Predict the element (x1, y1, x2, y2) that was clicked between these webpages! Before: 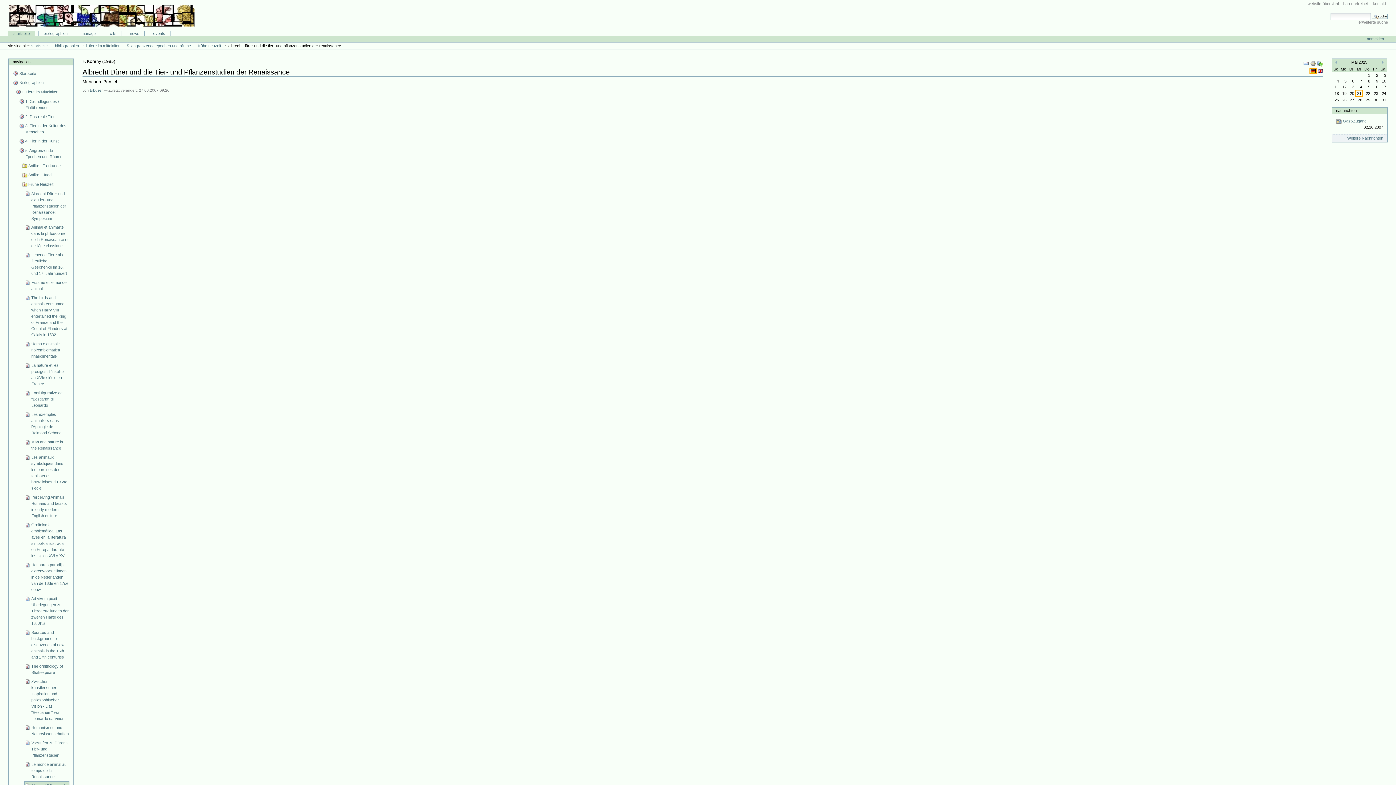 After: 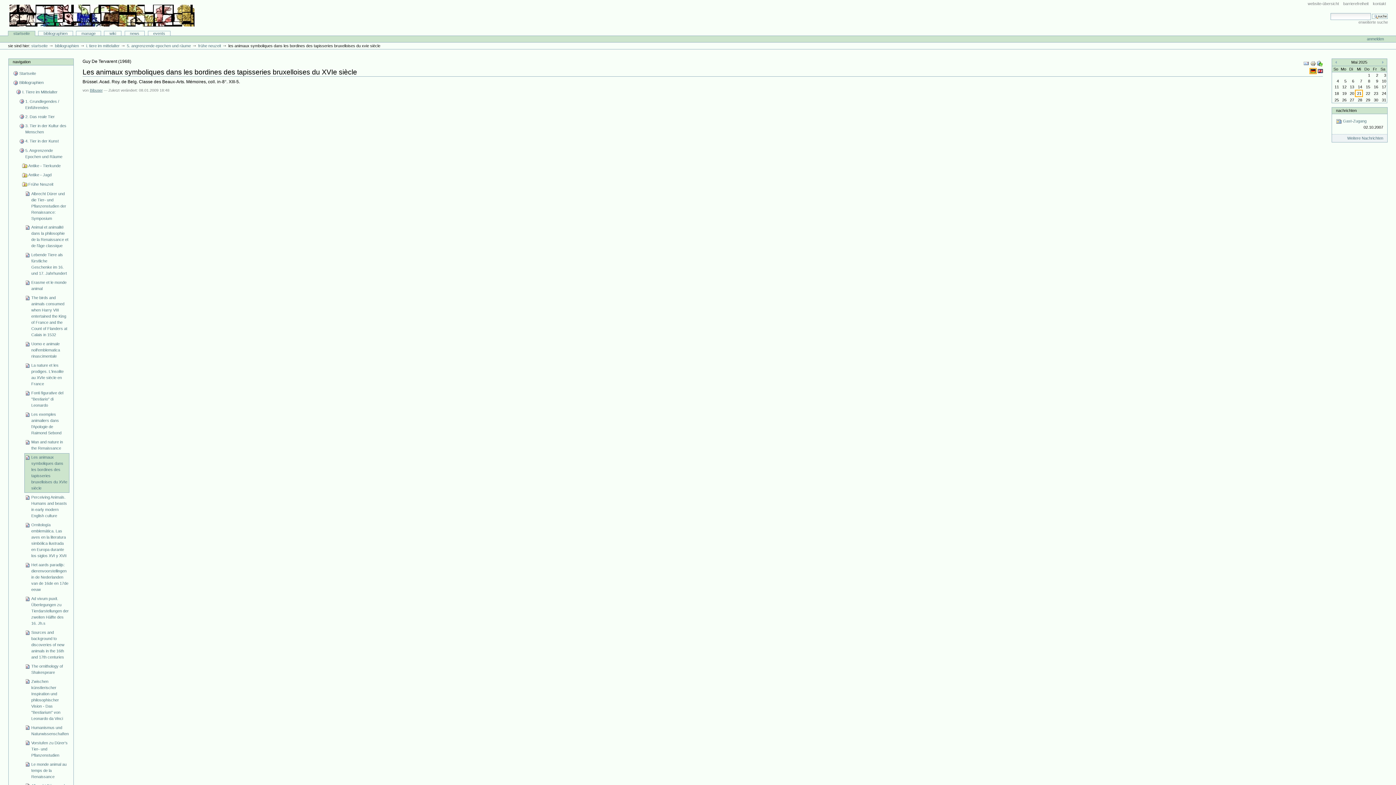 Action: label: Les animaux symboliques dans les bordines des tapisseries bruxelloises du XVIe siècle bbox: (24, 453, 69, 493)